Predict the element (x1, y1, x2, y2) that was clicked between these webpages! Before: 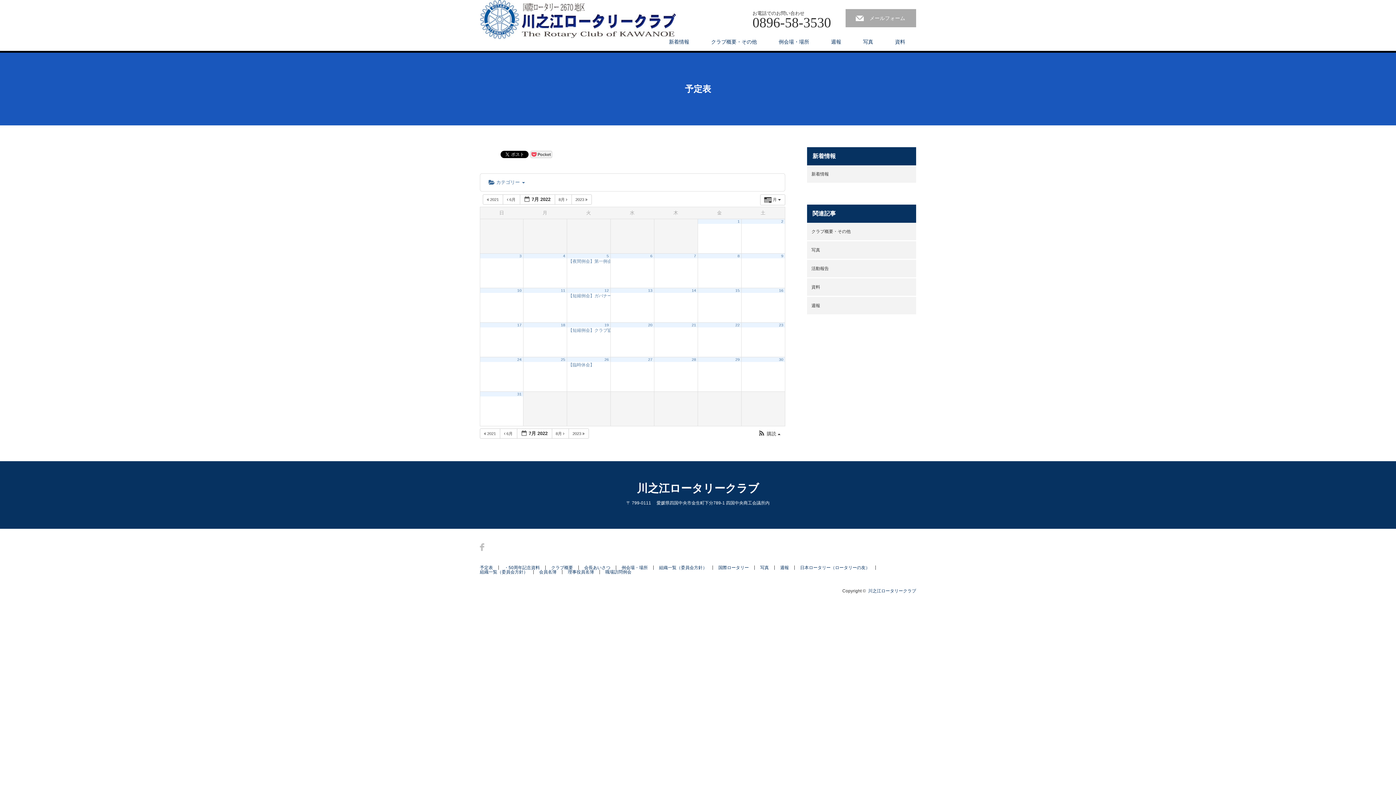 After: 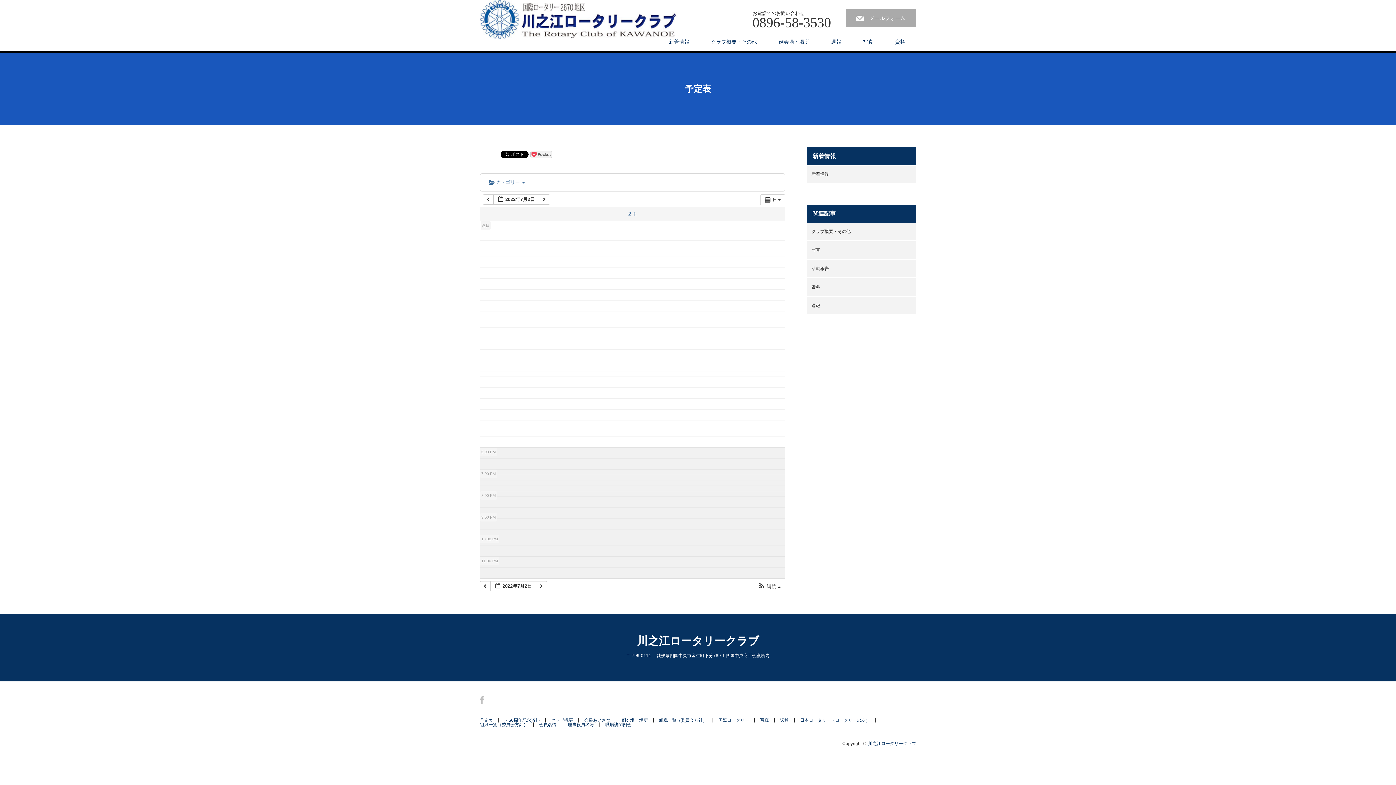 Action: bbox: (781, 219, 783, 223) label: 2